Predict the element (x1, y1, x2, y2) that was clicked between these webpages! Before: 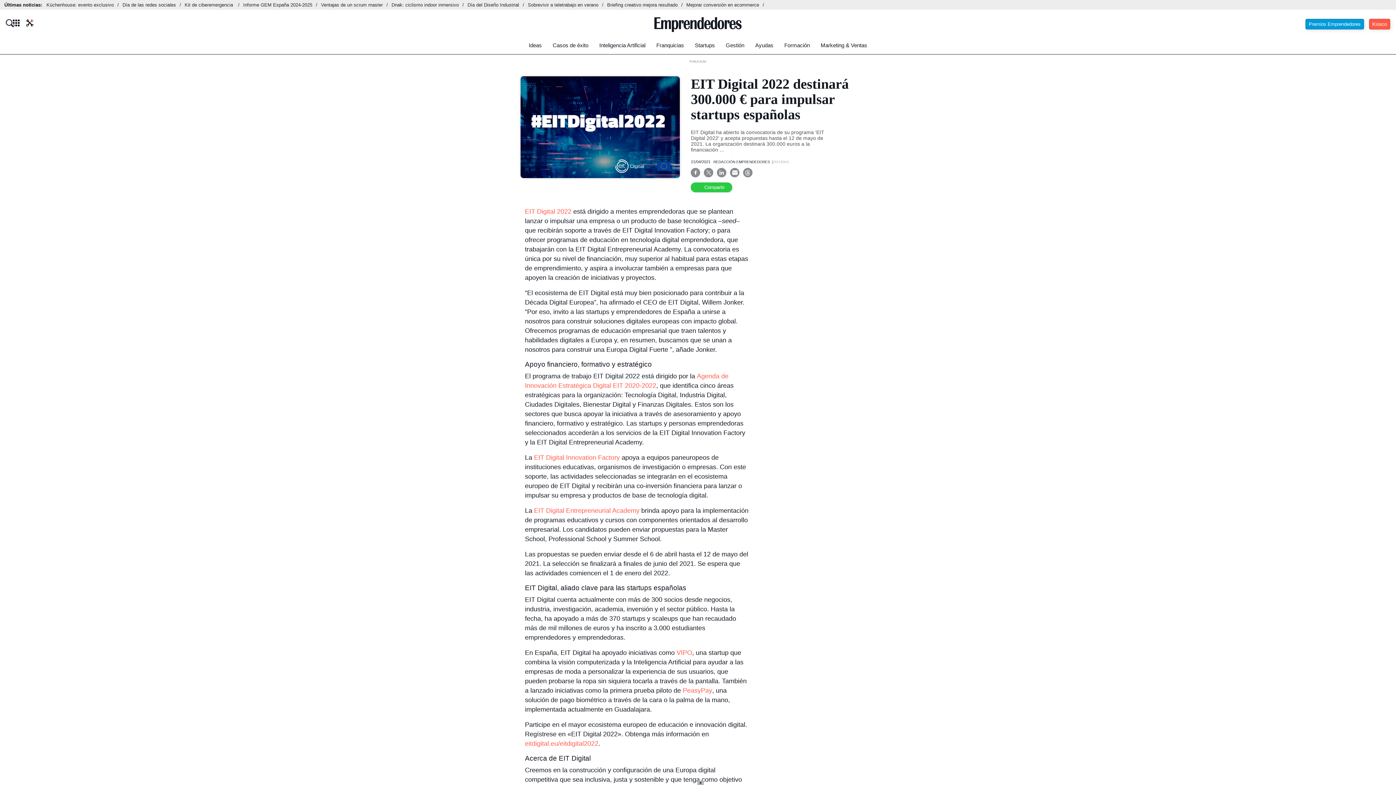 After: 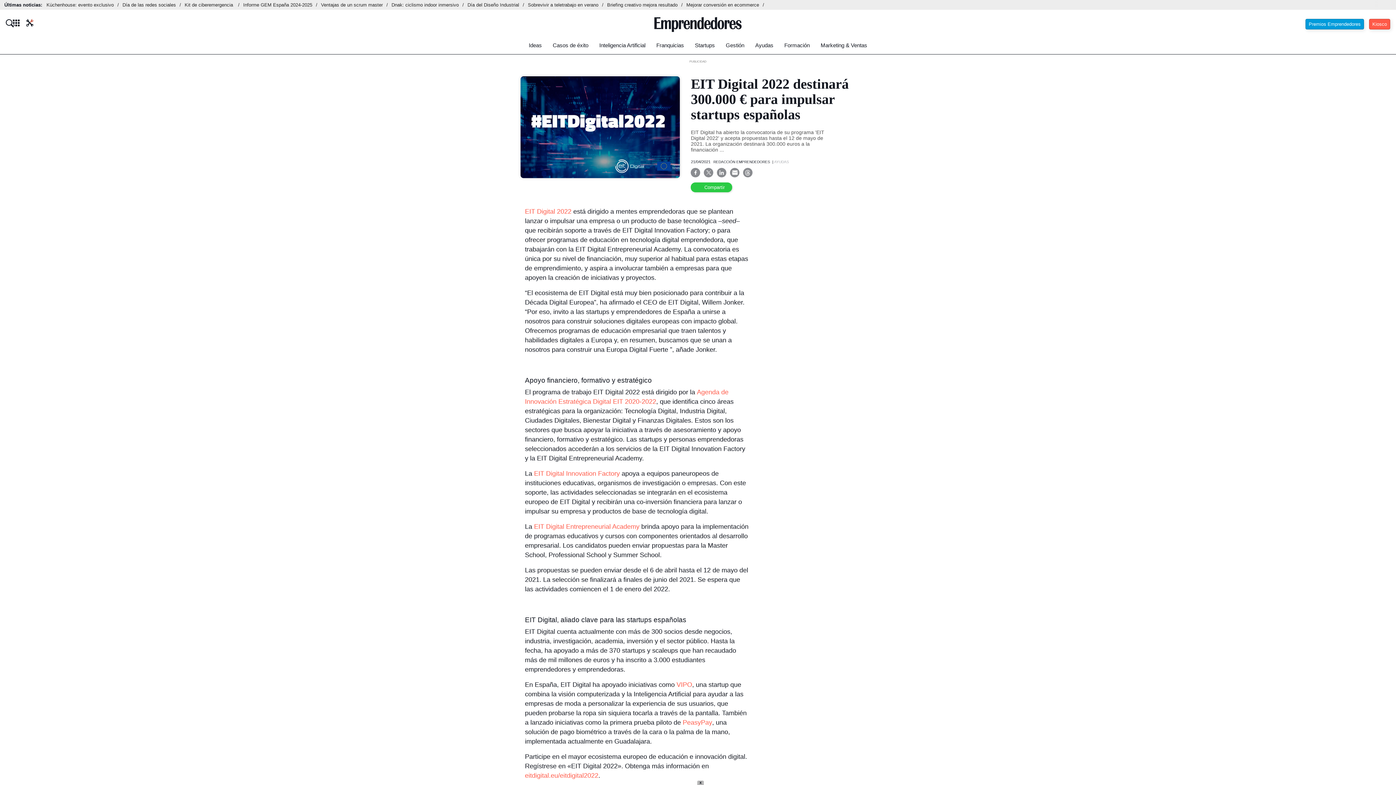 Action: label:  (opens in a new tab) bbox: (534, 507, 639, 514)